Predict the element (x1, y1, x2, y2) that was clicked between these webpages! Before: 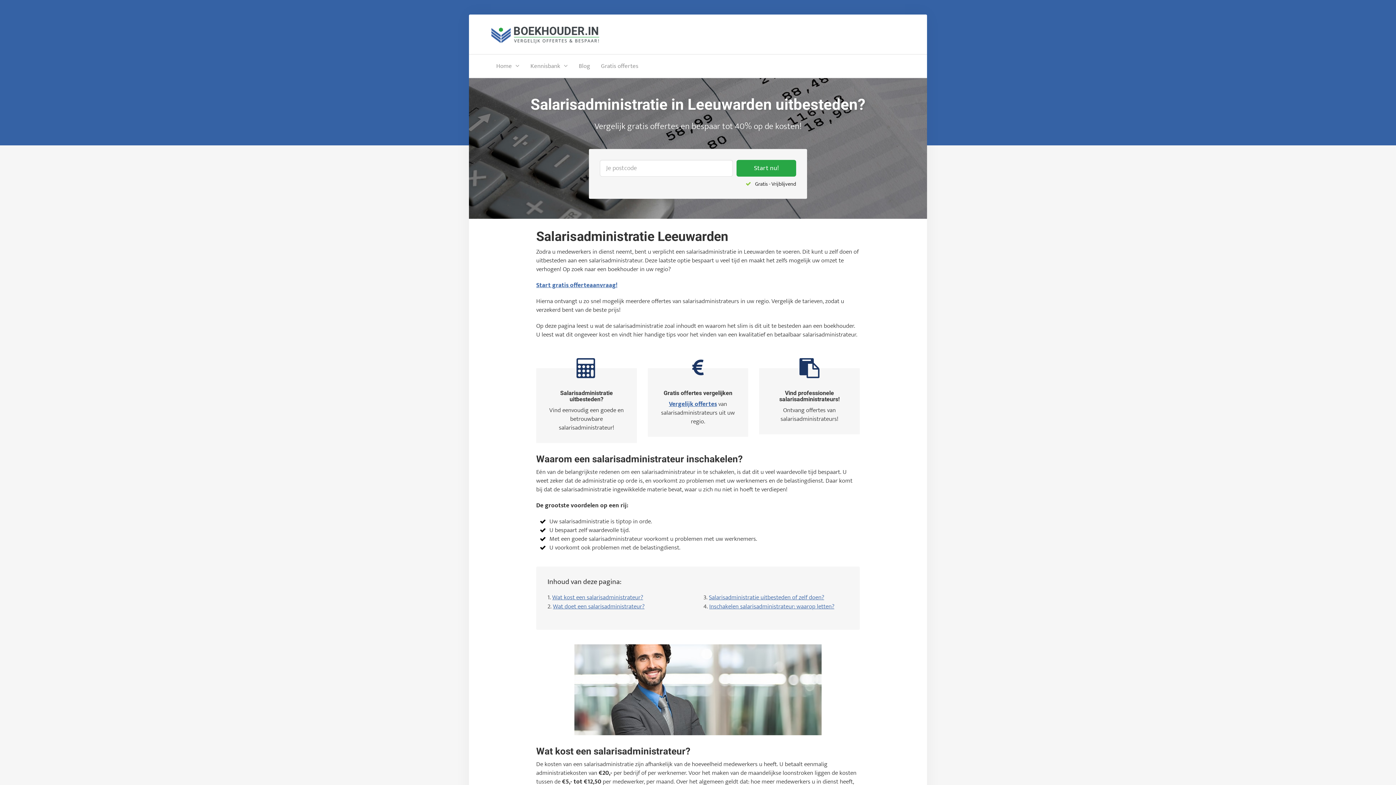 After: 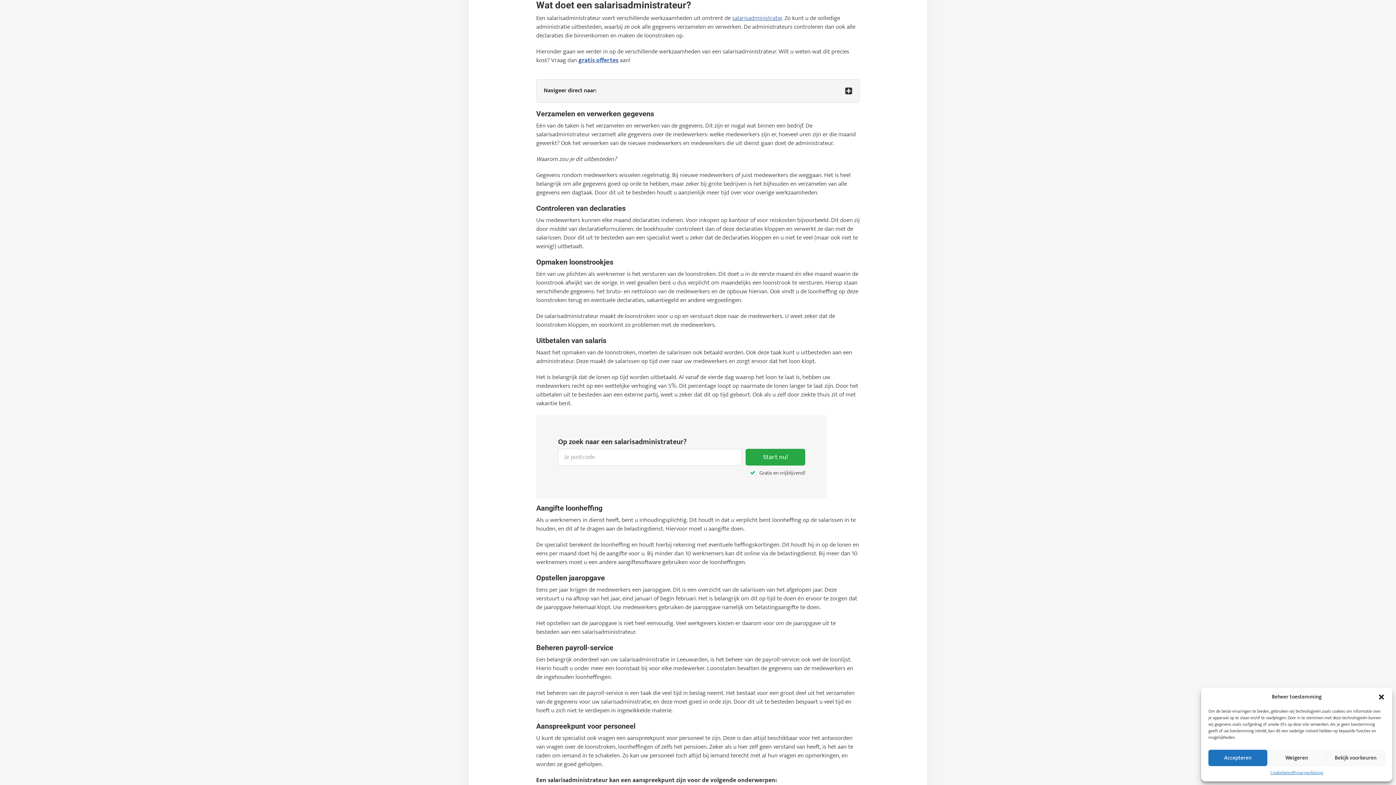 Action: label: Wat doet een salarisadministrateur? bbox: (553, 601, 644, 612)